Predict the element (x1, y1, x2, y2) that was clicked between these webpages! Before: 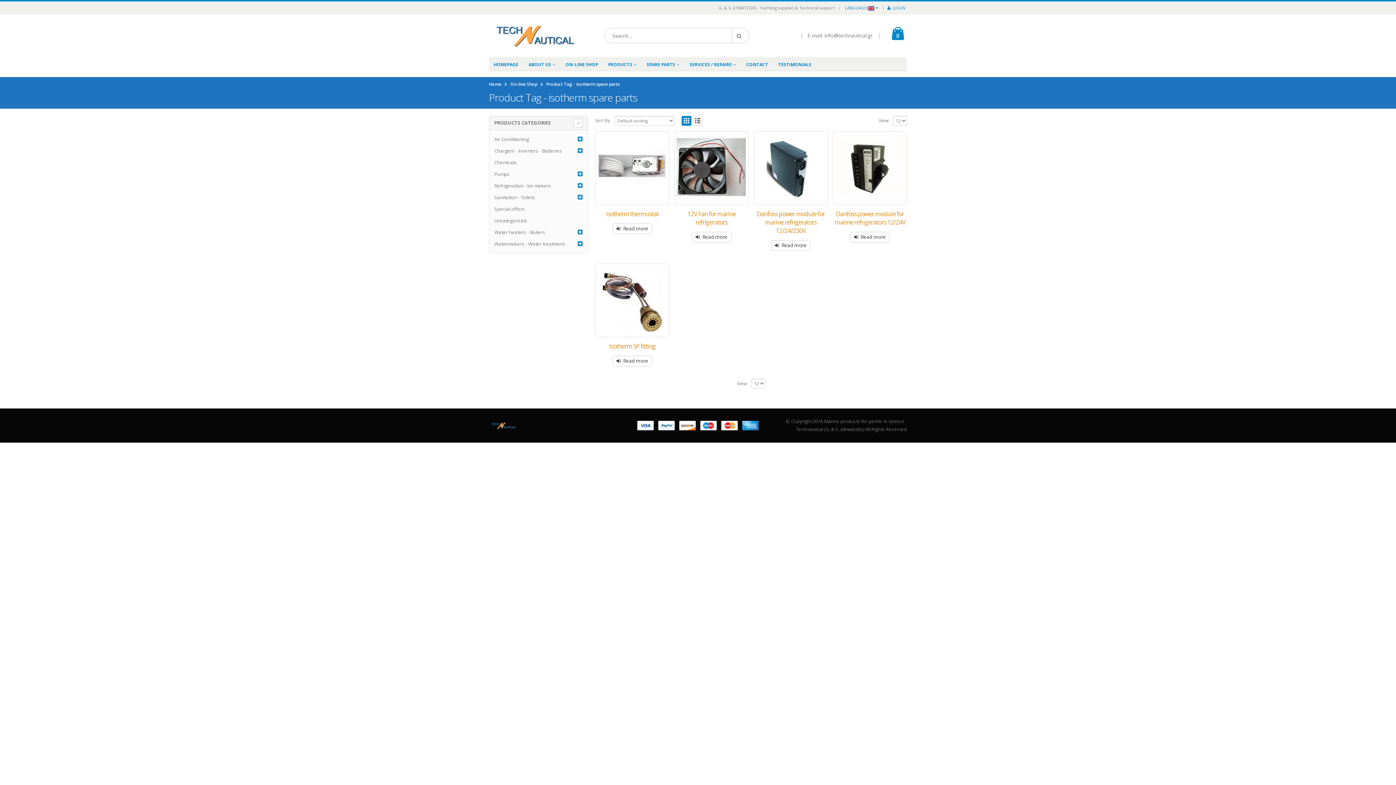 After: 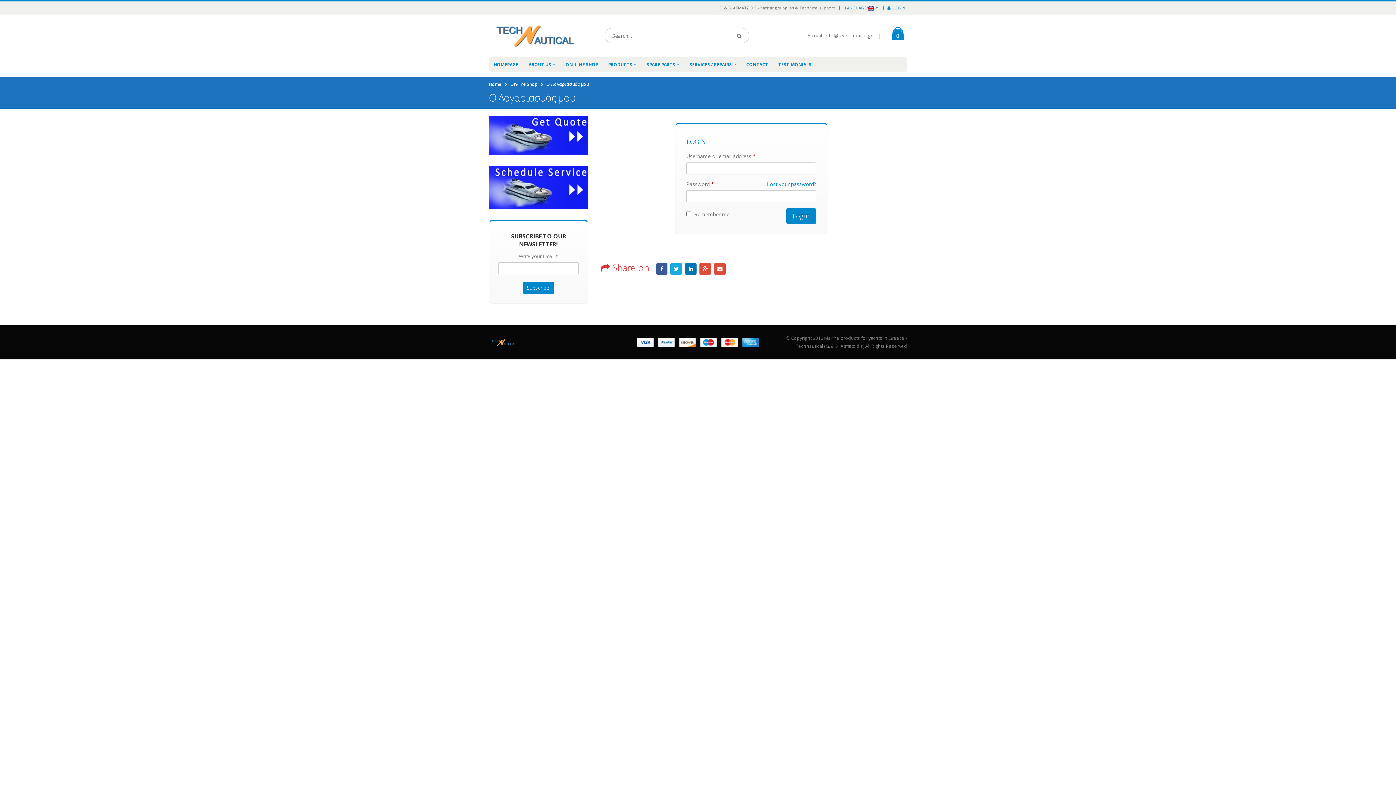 Action: label: LOGIN bbox: (885, 1, 907, 14)